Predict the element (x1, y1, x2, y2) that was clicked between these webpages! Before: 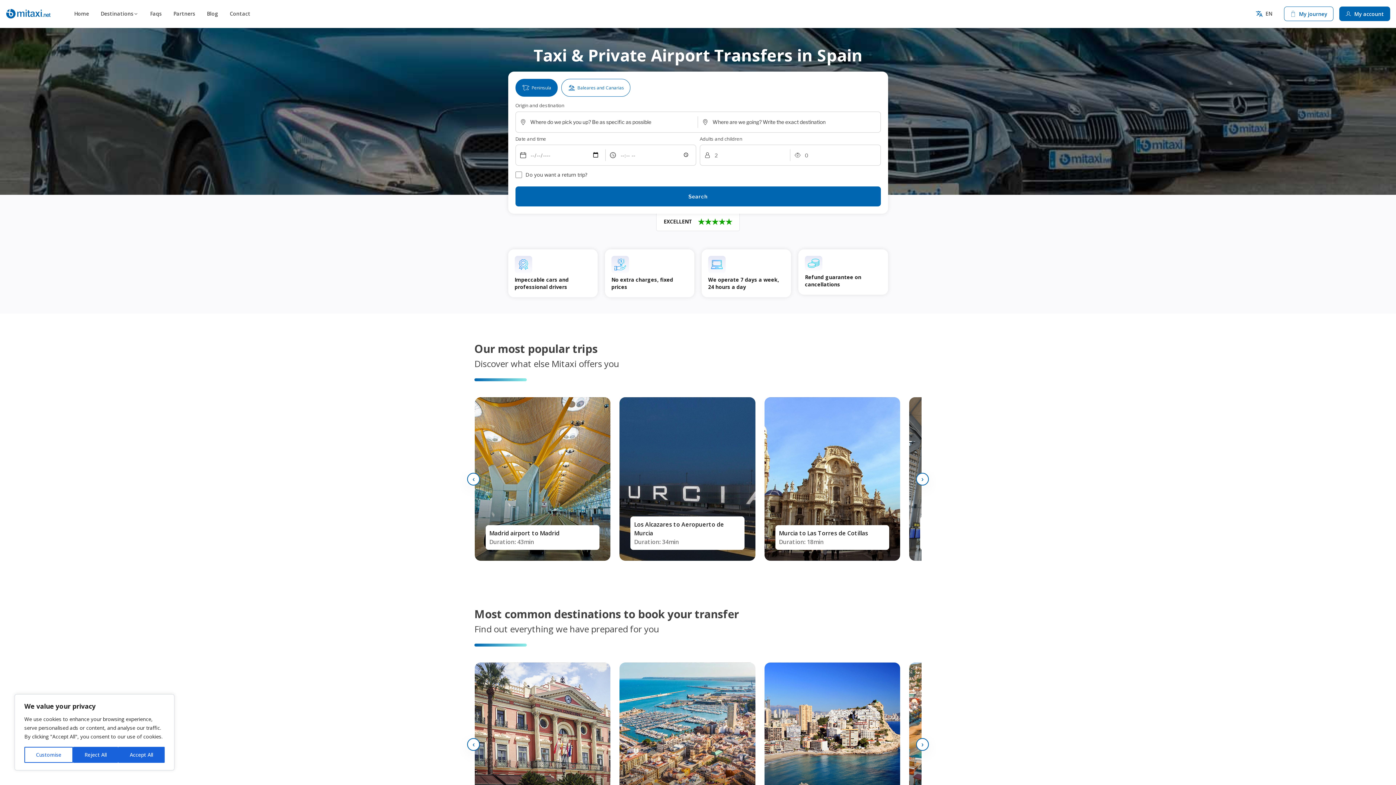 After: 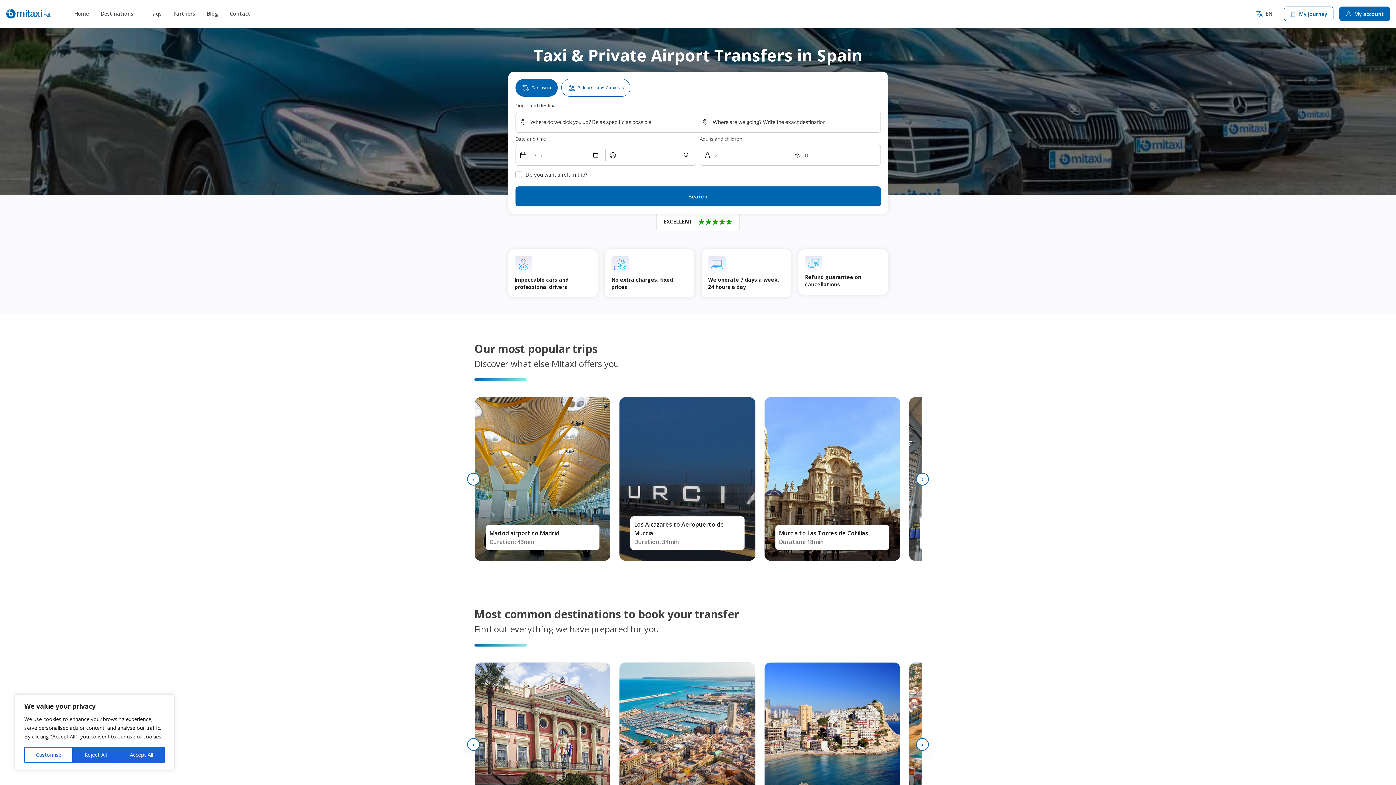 Action: bbox: (2, 4, 53, 22)